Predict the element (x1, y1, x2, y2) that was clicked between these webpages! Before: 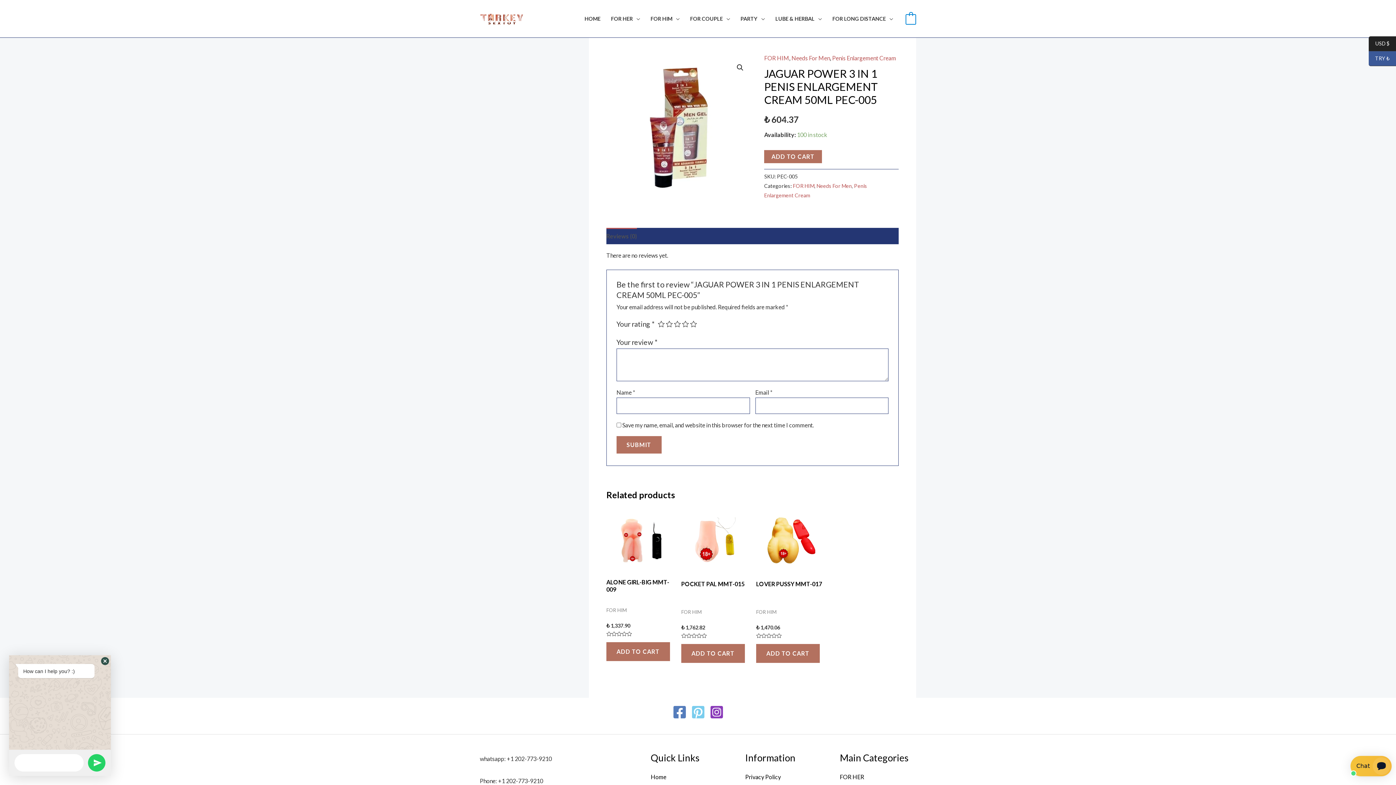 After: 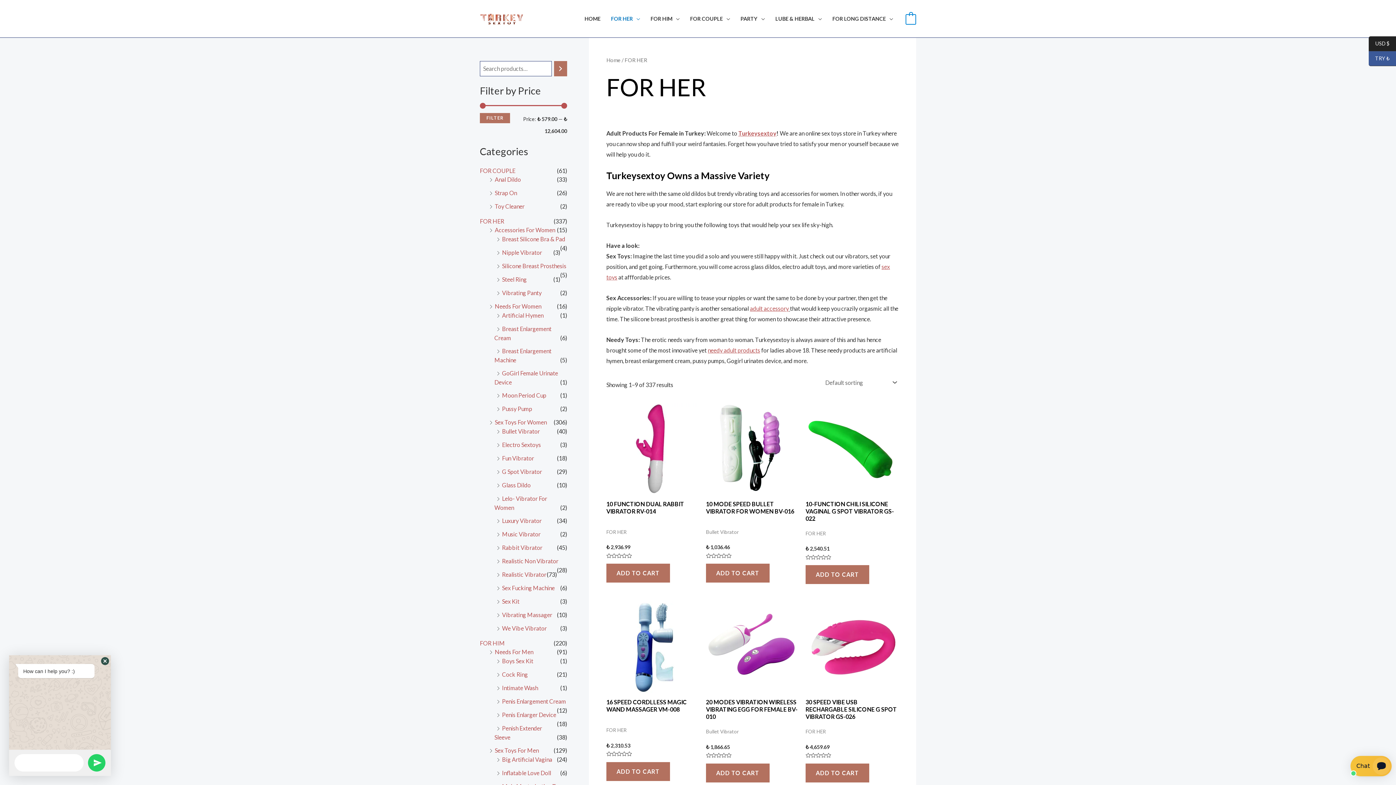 Action: bbox: (840, 773, 864, 780) label: FOR HER